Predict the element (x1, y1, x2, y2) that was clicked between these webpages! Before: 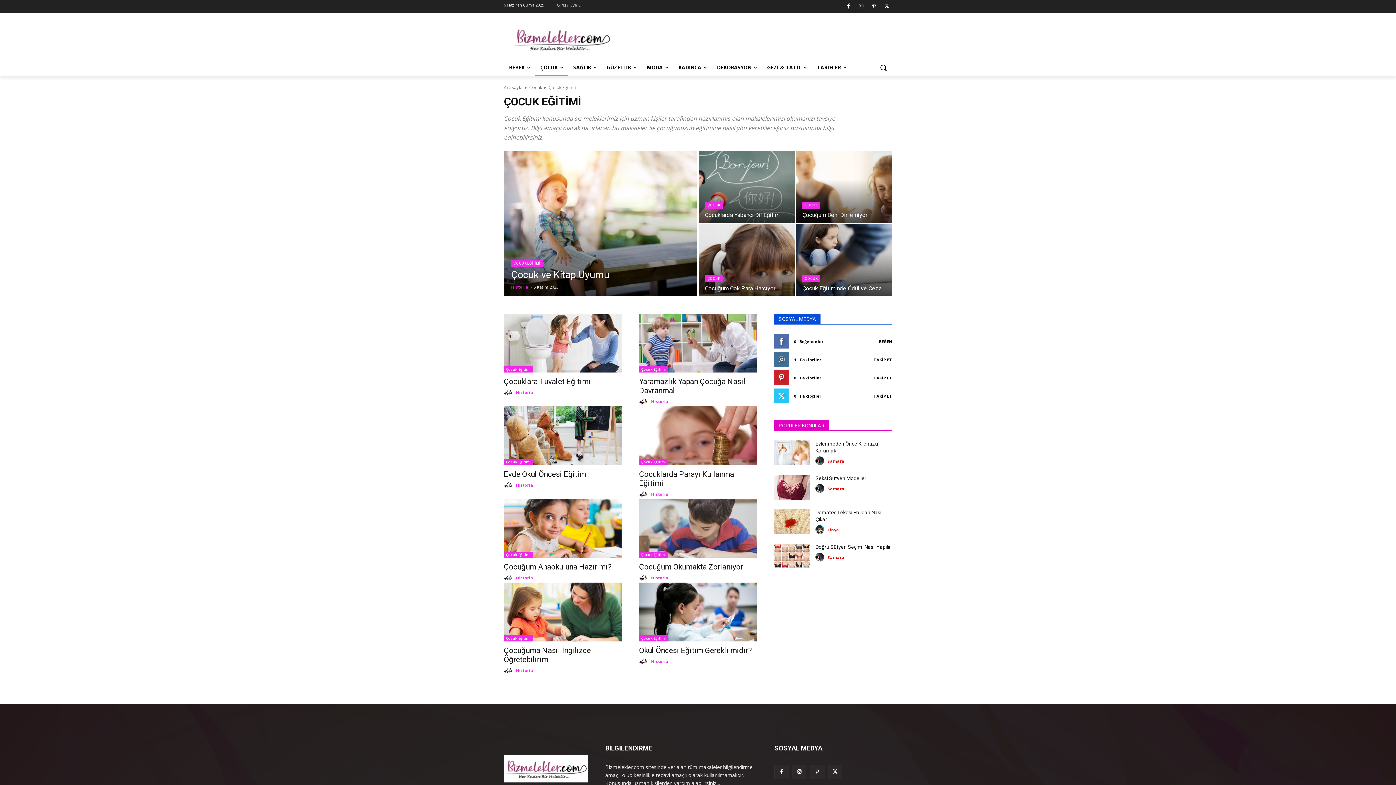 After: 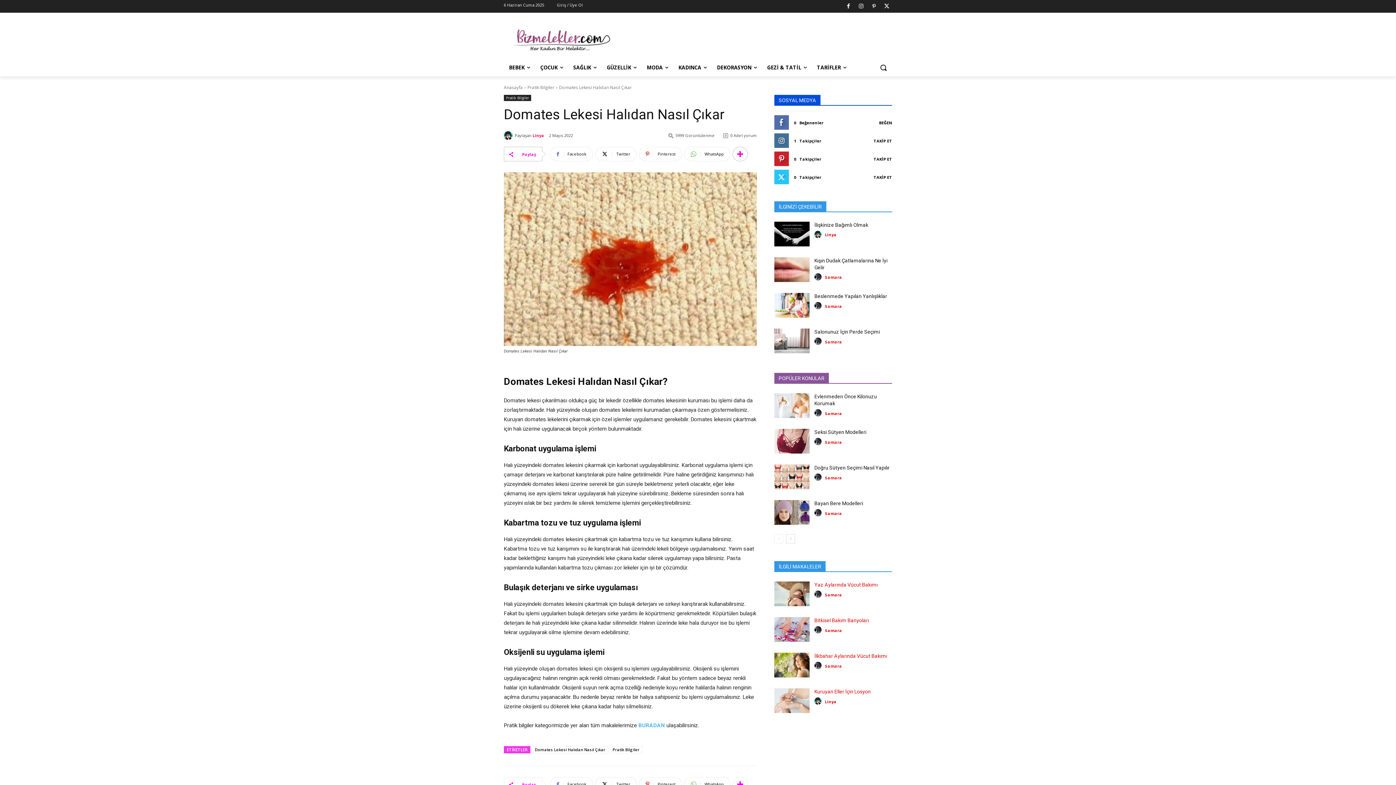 Action: bbox: (774, 509, 809, 534)